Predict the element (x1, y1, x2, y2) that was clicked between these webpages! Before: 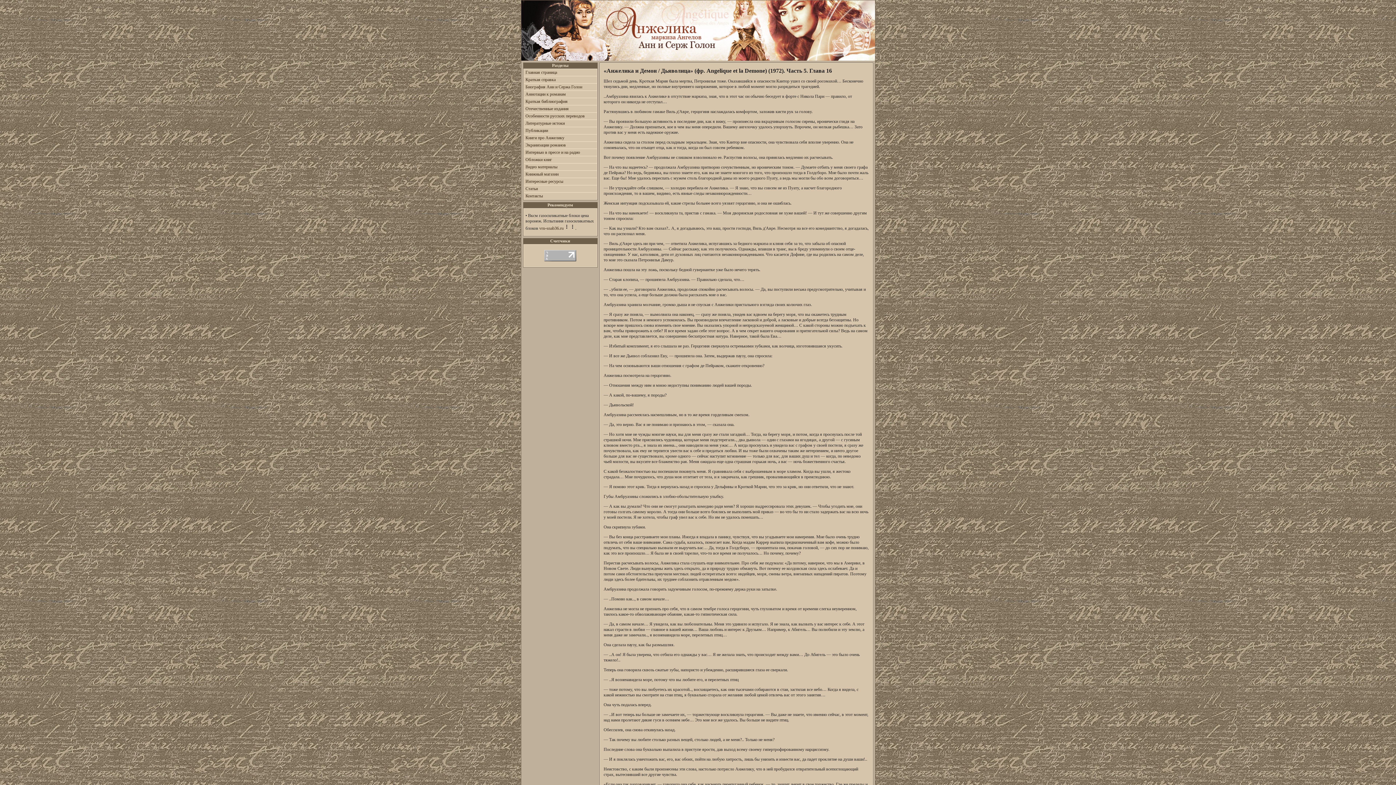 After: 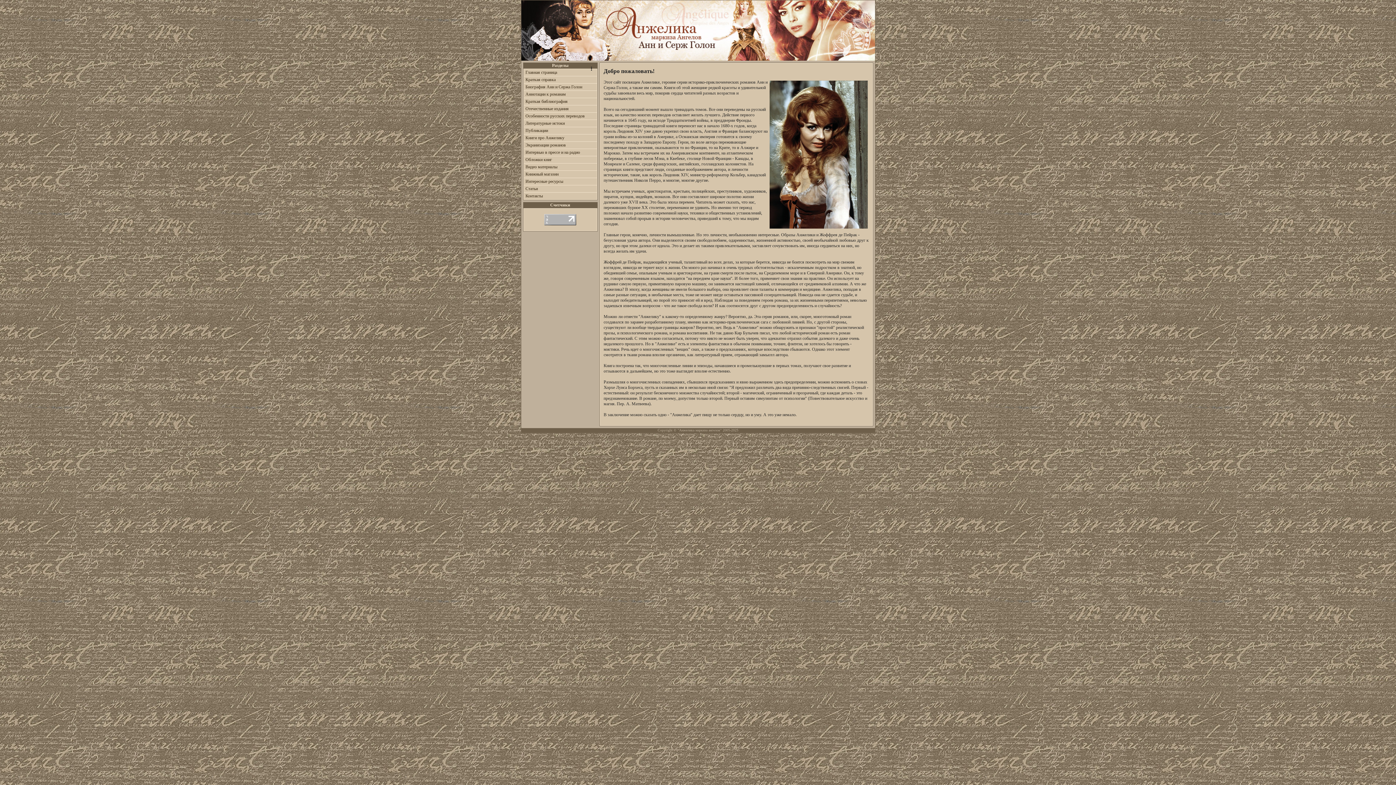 Action: bbox: (521, 50, 875, 63)